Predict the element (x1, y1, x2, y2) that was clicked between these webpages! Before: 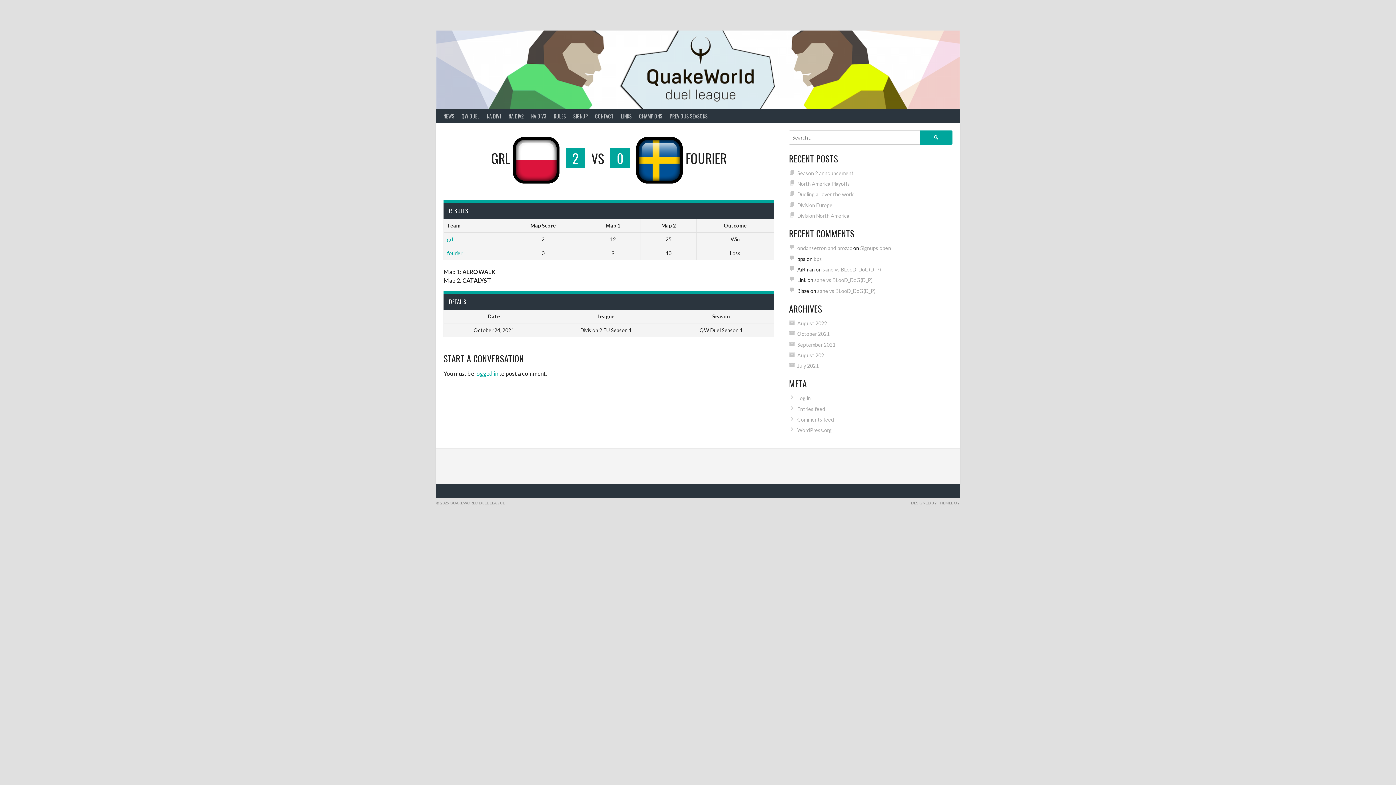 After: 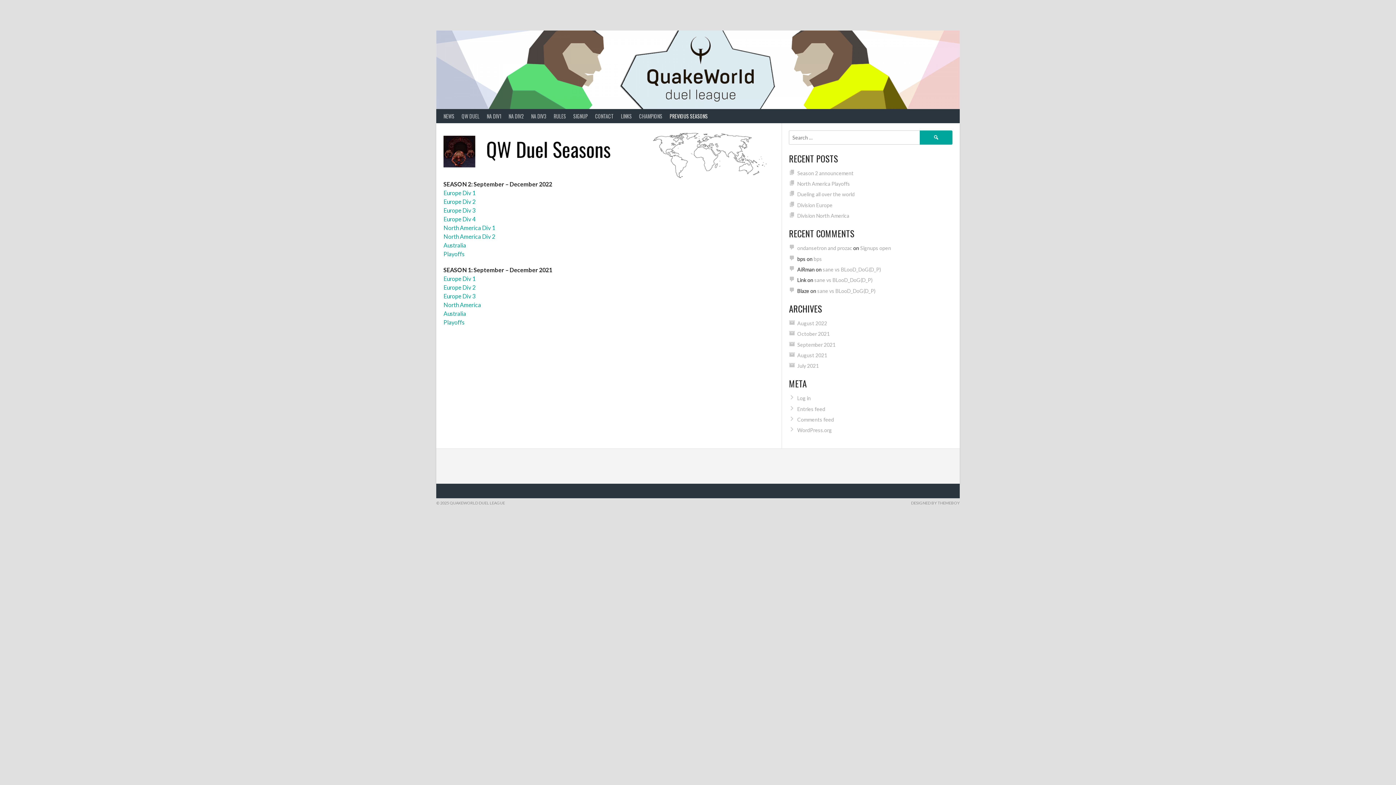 Action: bbox: (666, 109, 711, 123) label: PREVIOUS SEASONS